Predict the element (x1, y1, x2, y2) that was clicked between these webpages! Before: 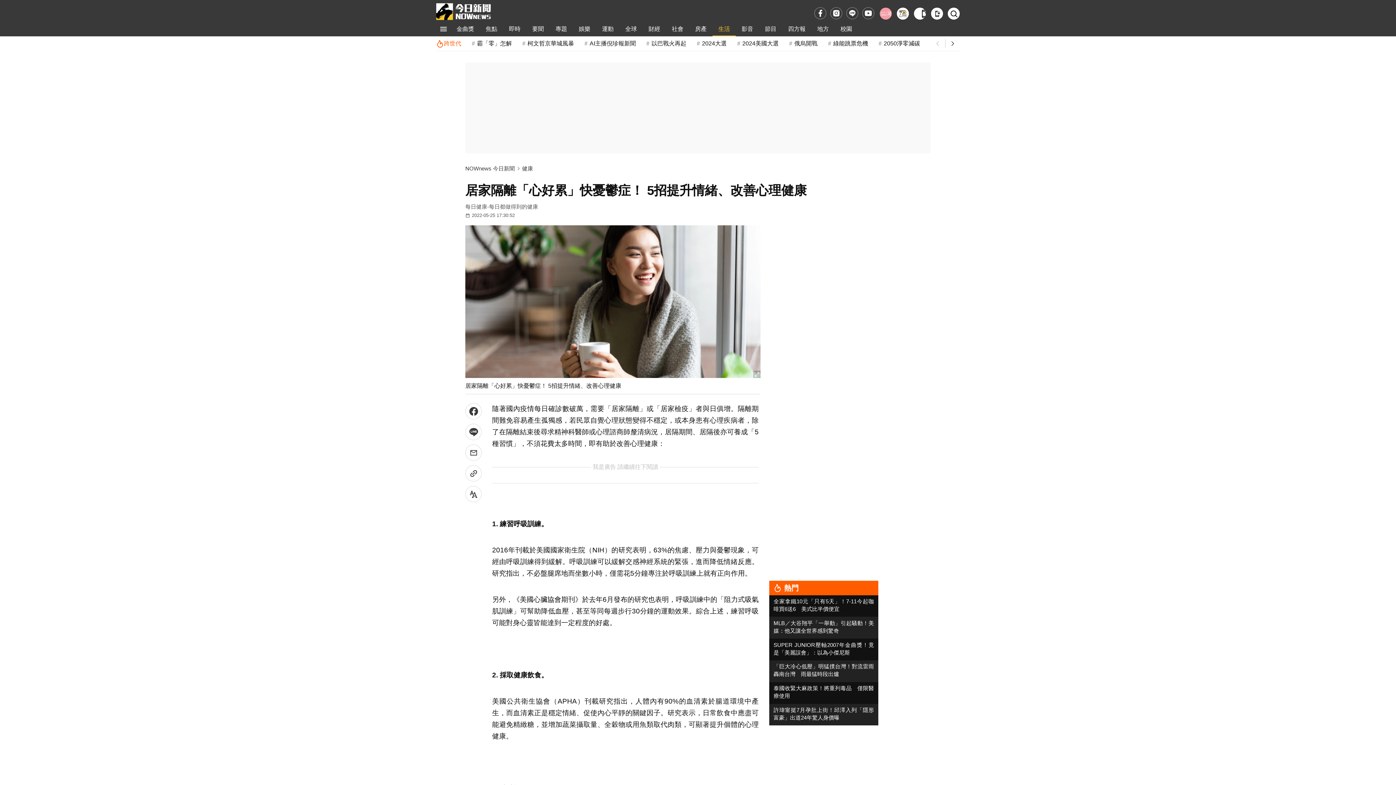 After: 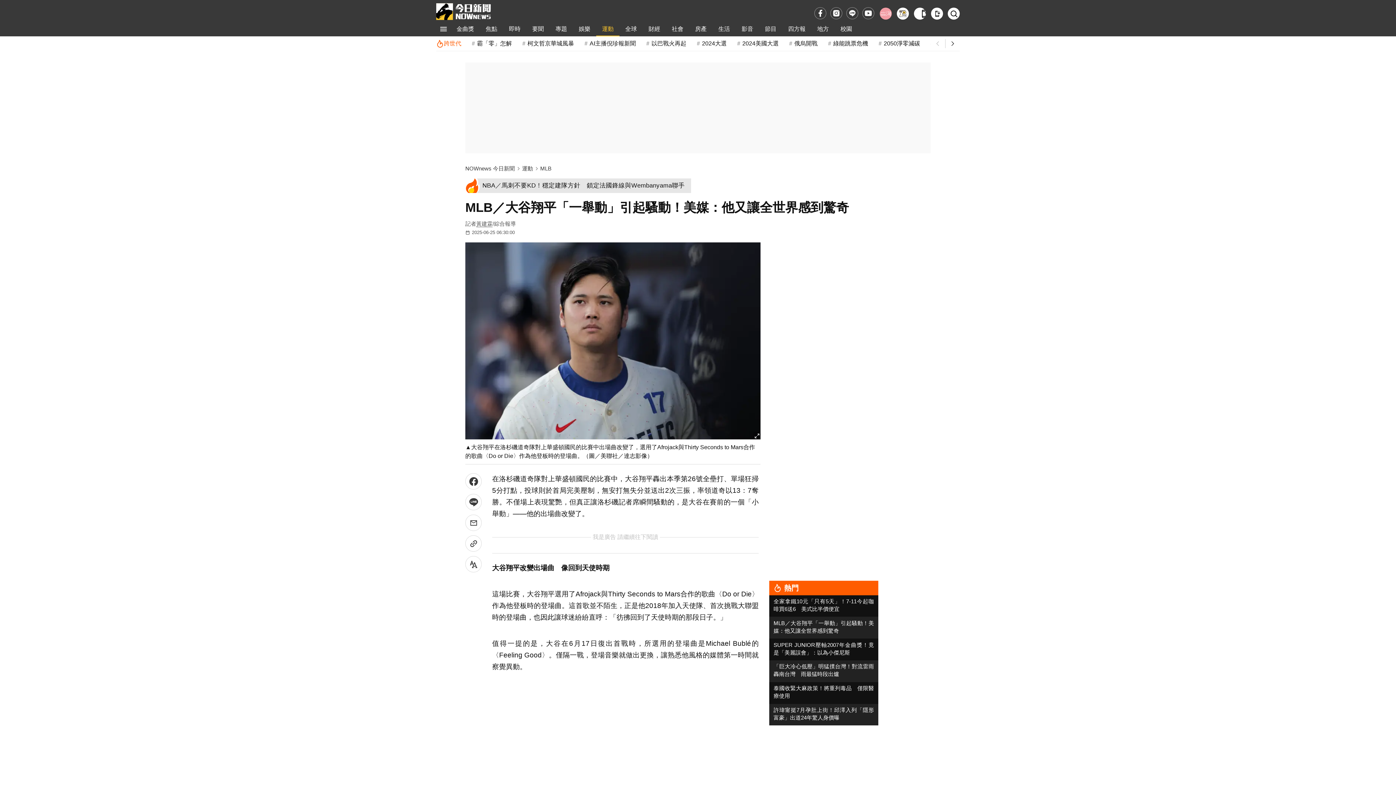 Action: label: MLB／大谷翔平「一舉動」引起騷動！美媒：他又讓全世界感到驚奇 bbox: (773, 619, 874, 634)